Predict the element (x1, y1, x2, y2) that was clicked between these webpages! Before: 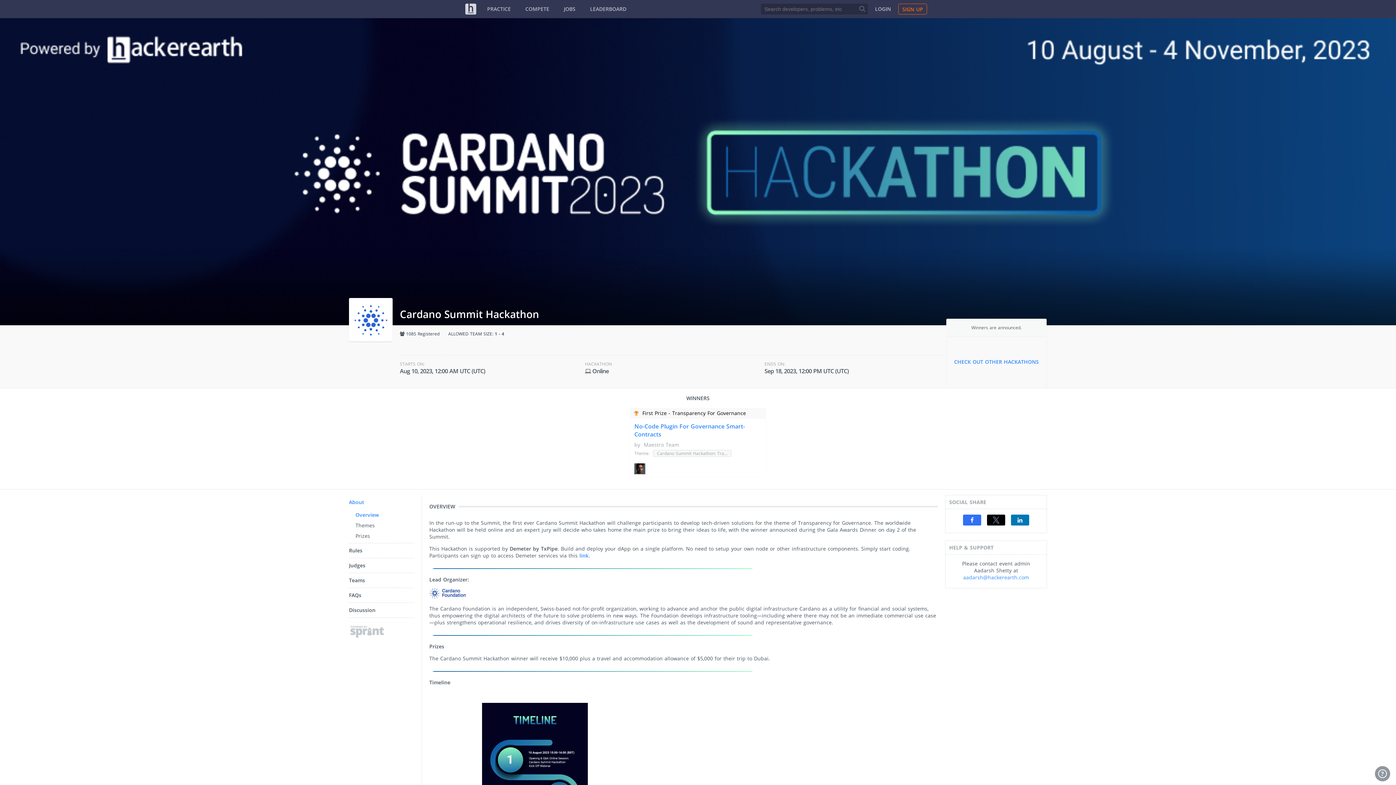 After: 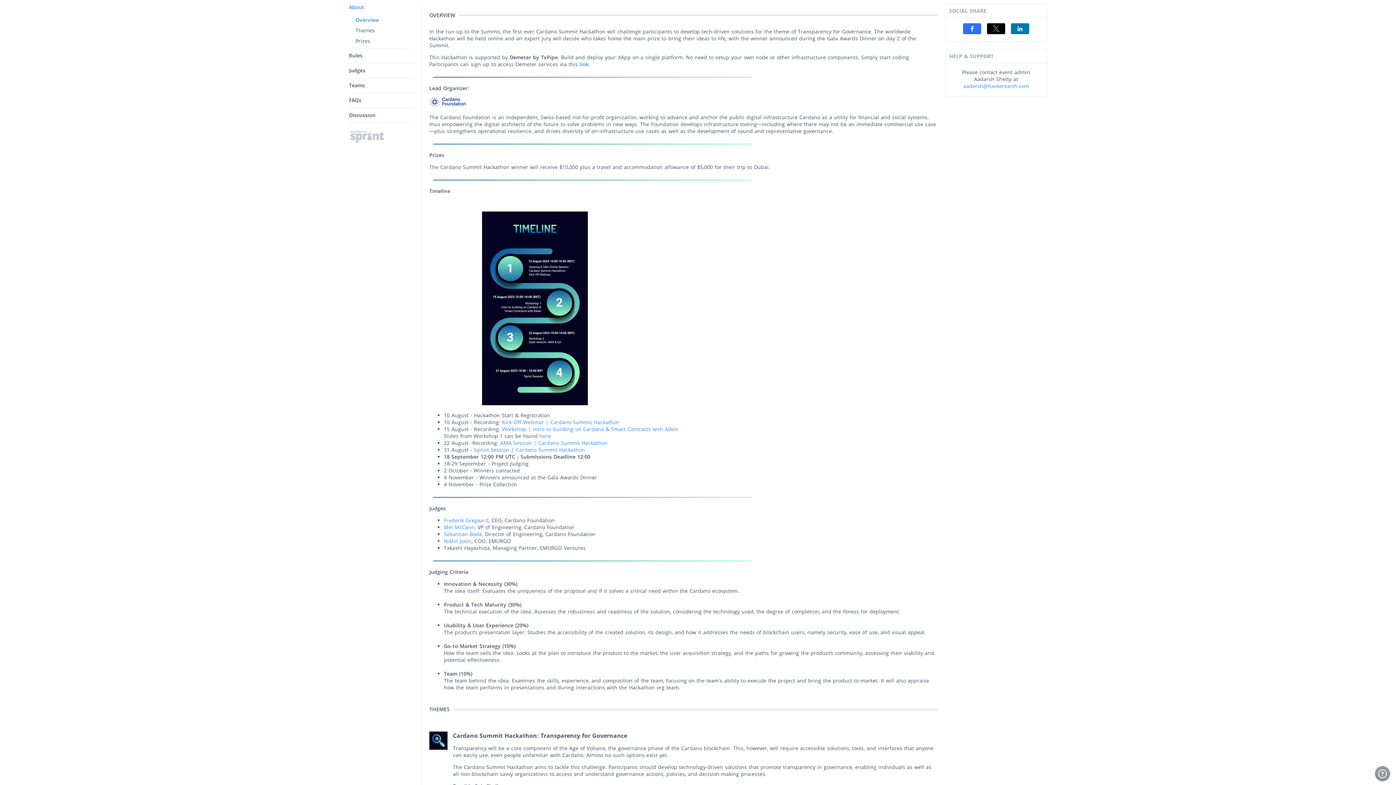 Action: bbox: (352, 511, 414, 518) label: Overview